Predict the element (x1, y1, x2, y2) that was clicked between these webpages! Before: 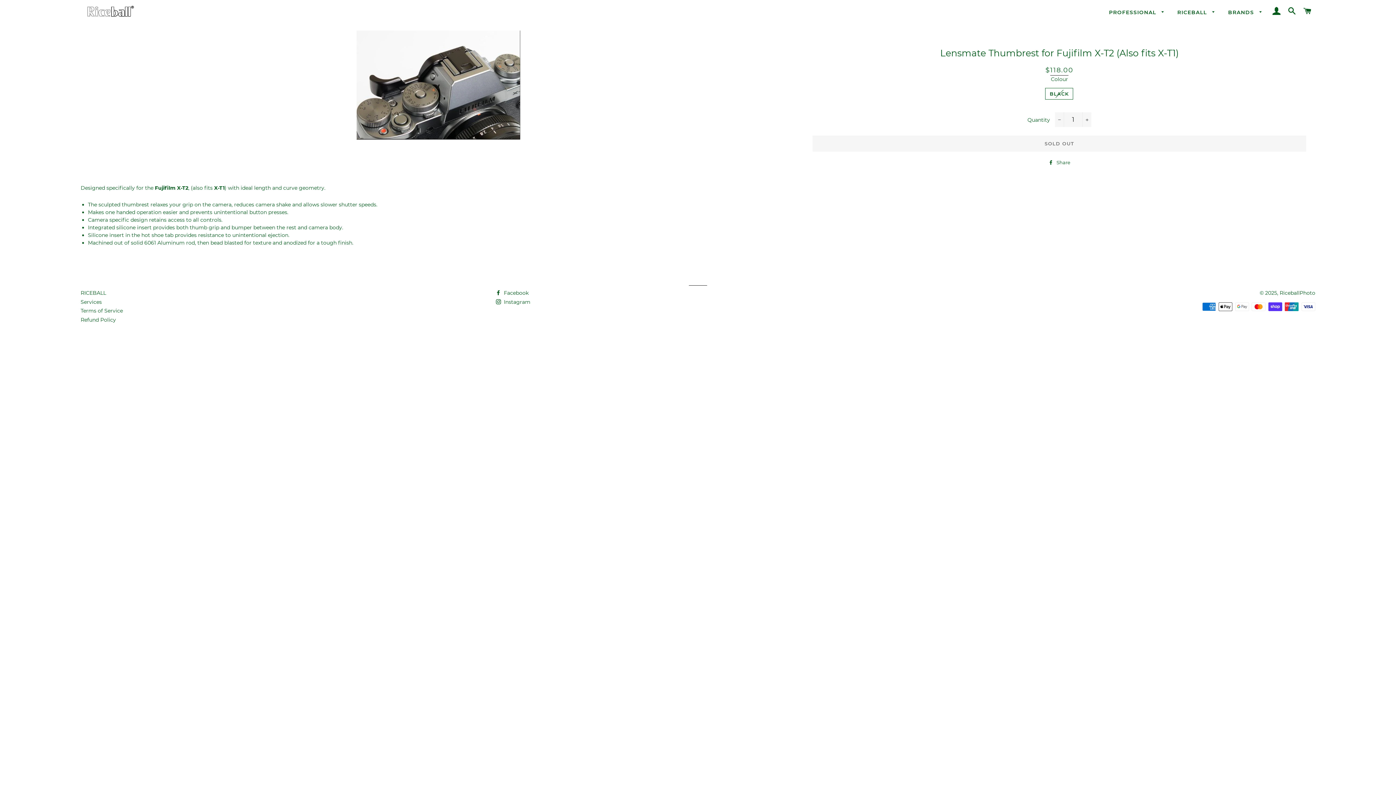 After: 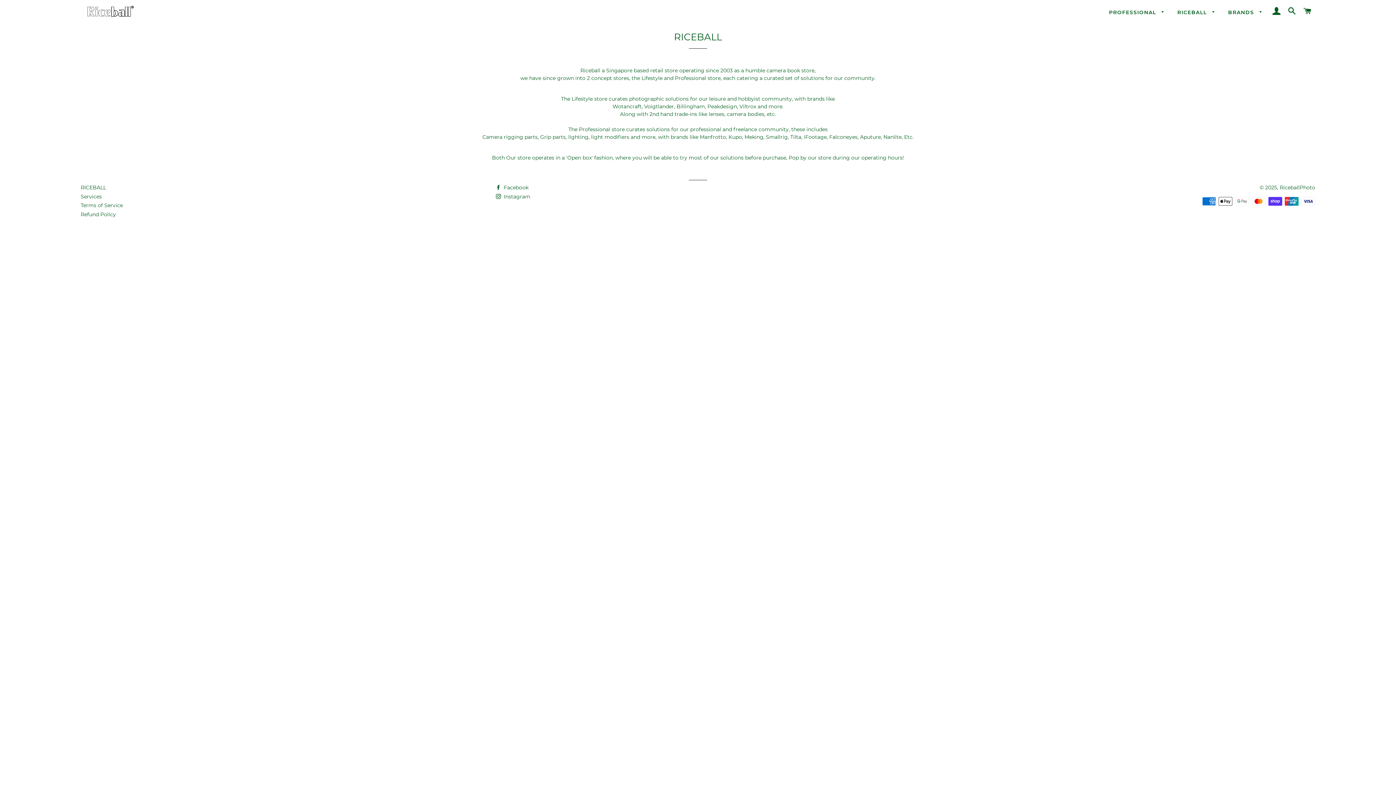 Action: label: RICEBALL  bbox: (1172, 3, 1221, 21)